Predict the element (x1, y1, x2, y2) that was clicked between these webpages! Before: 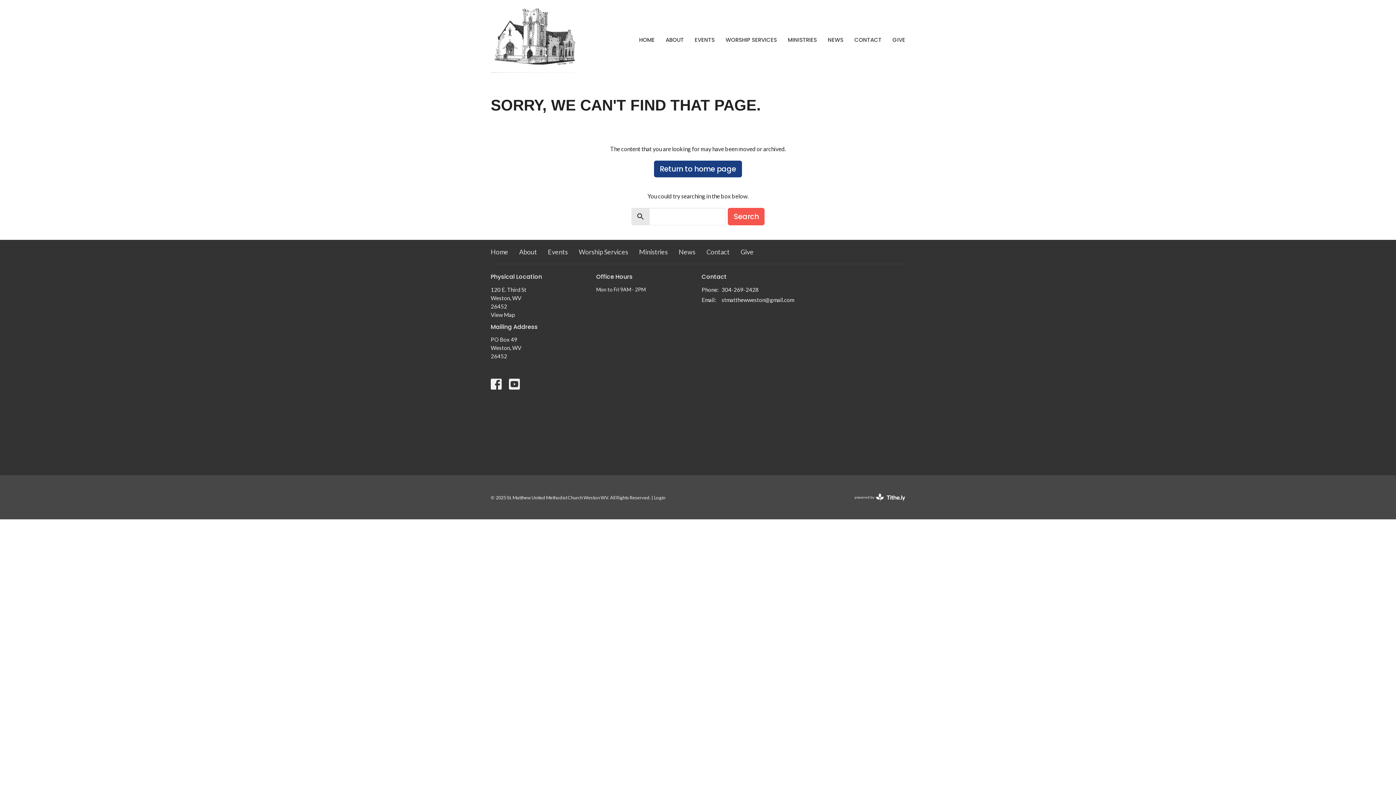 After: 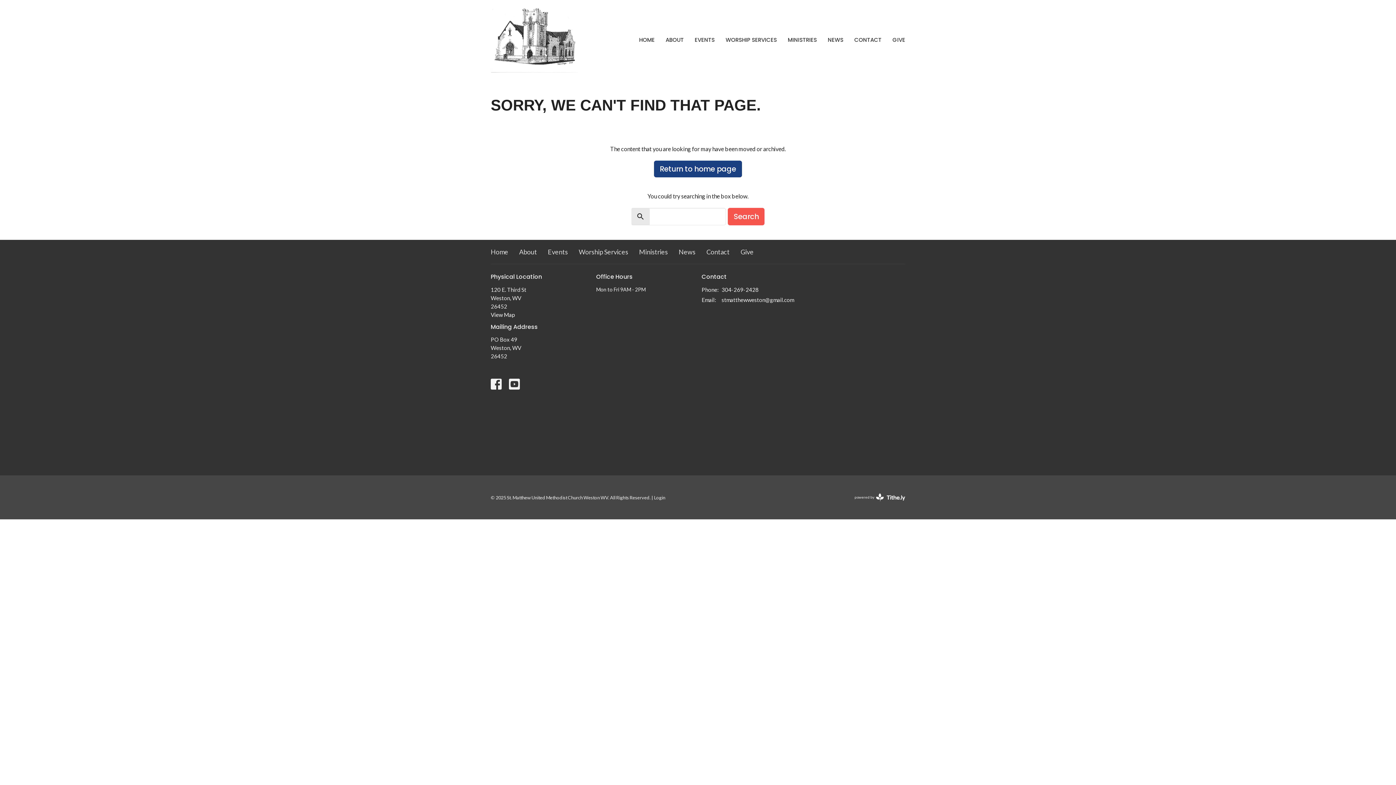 Action: bbox: (490, 311, 514, 318) label: View Map